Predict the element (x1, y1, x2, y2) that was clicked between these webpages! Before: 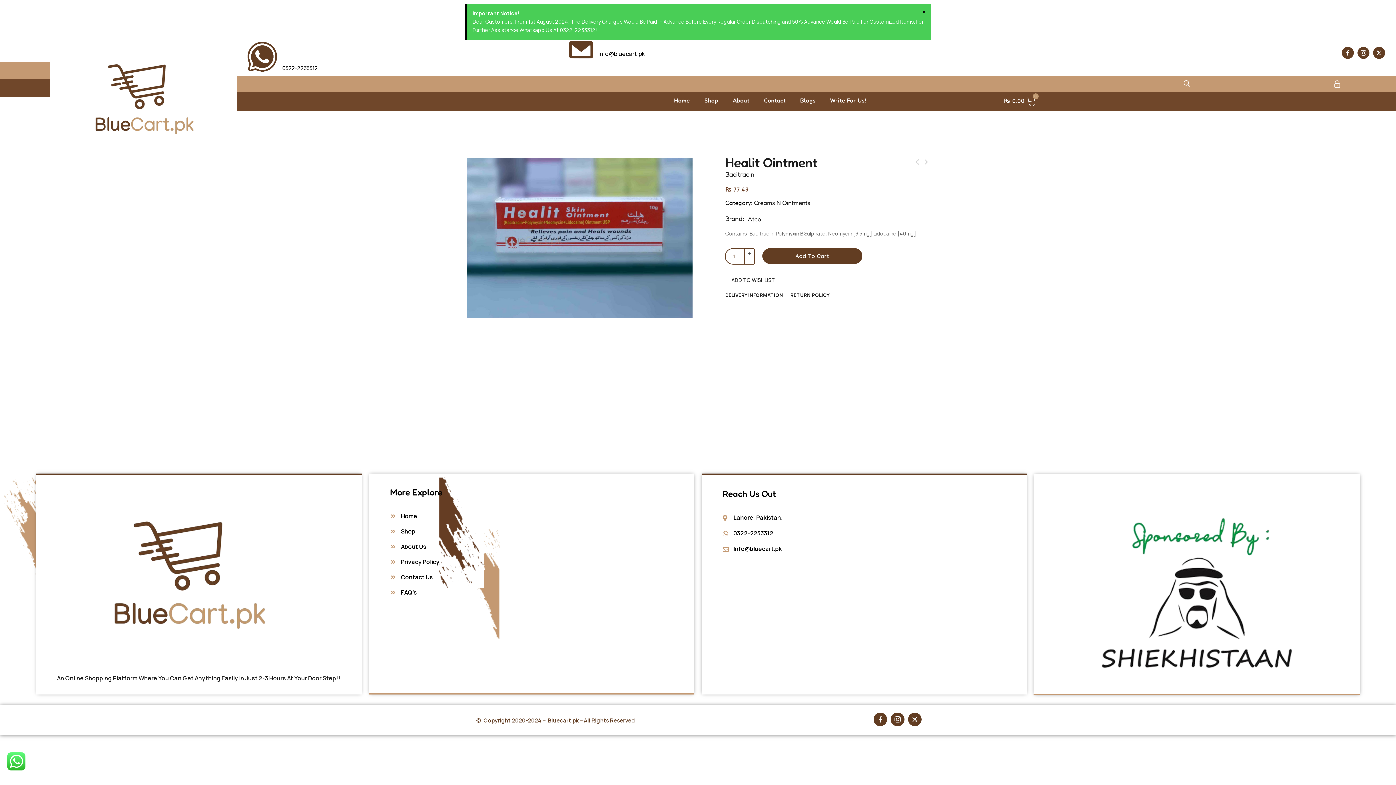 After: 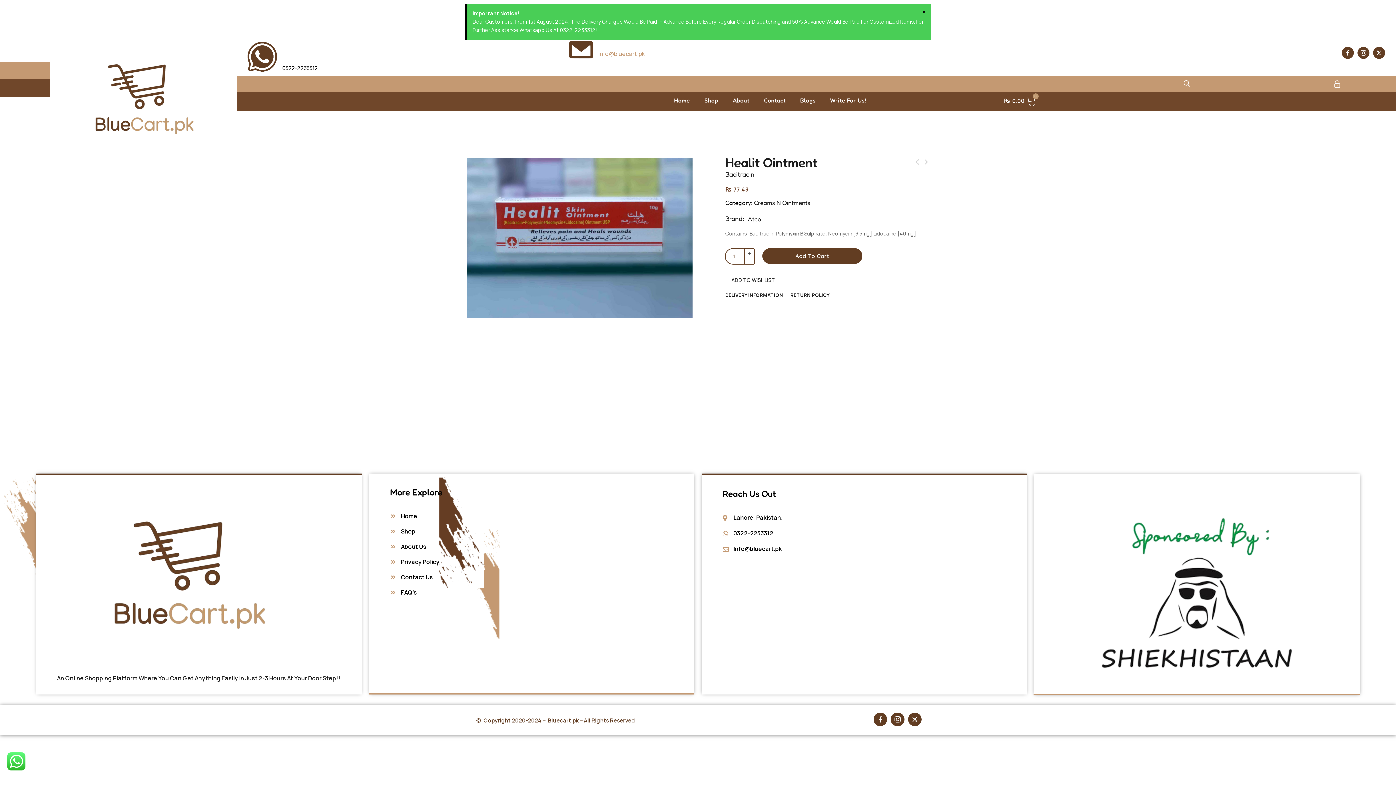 Action: label: info@bluecart.pk bbox: (598, 49, 644, 57)